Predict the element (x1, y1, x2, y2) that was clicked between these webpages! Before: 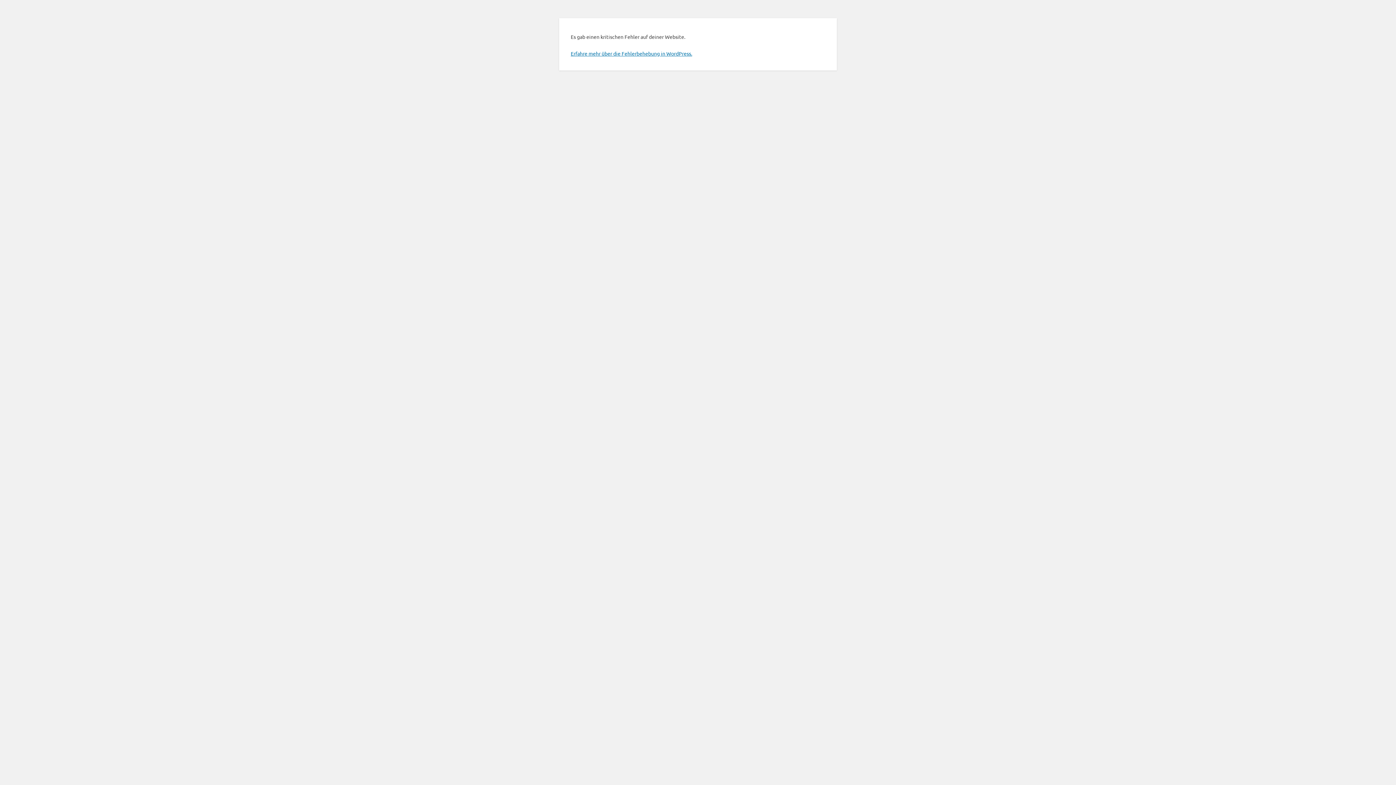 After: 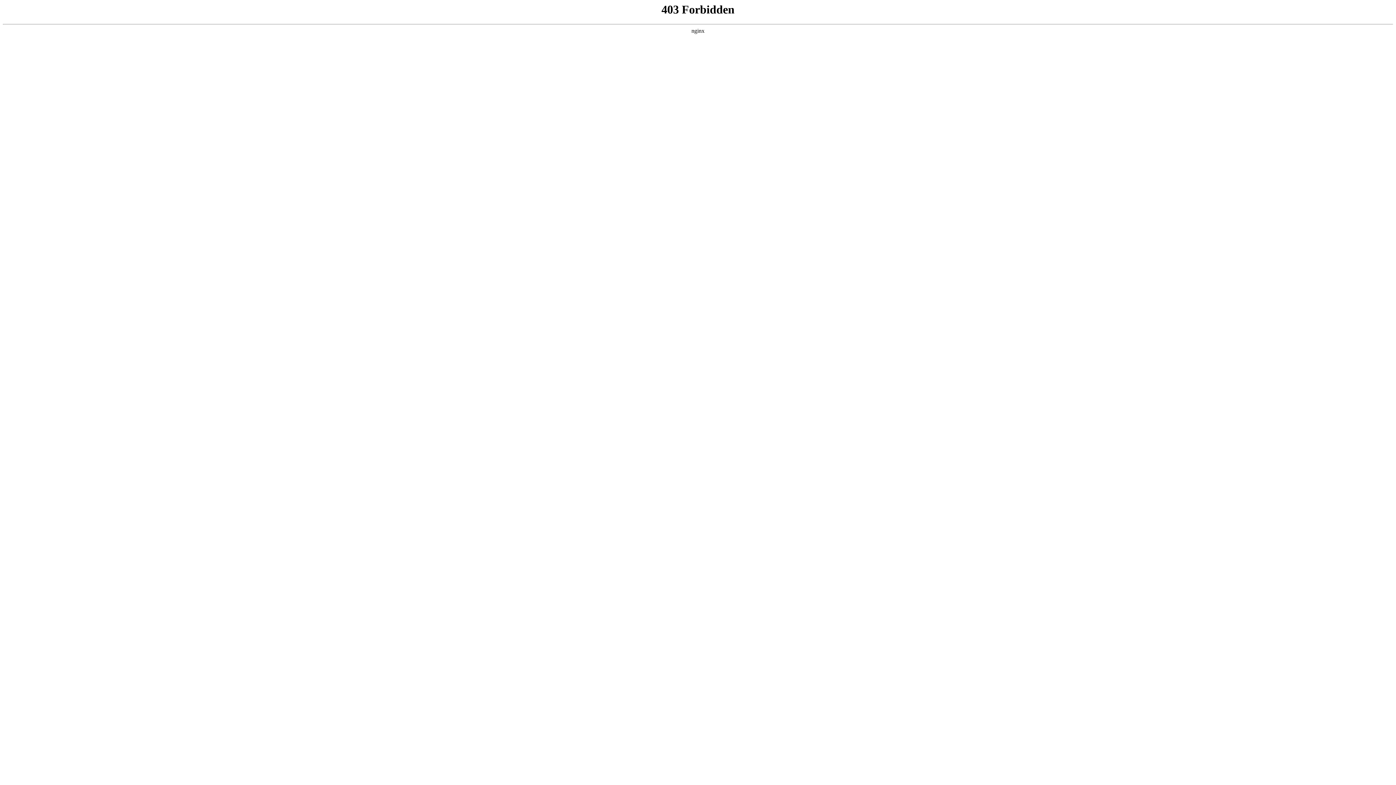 Action: label: Erfahre mehr über die Fehlerbehebung in WordPress. bbox: (570, 50, 692, 56)